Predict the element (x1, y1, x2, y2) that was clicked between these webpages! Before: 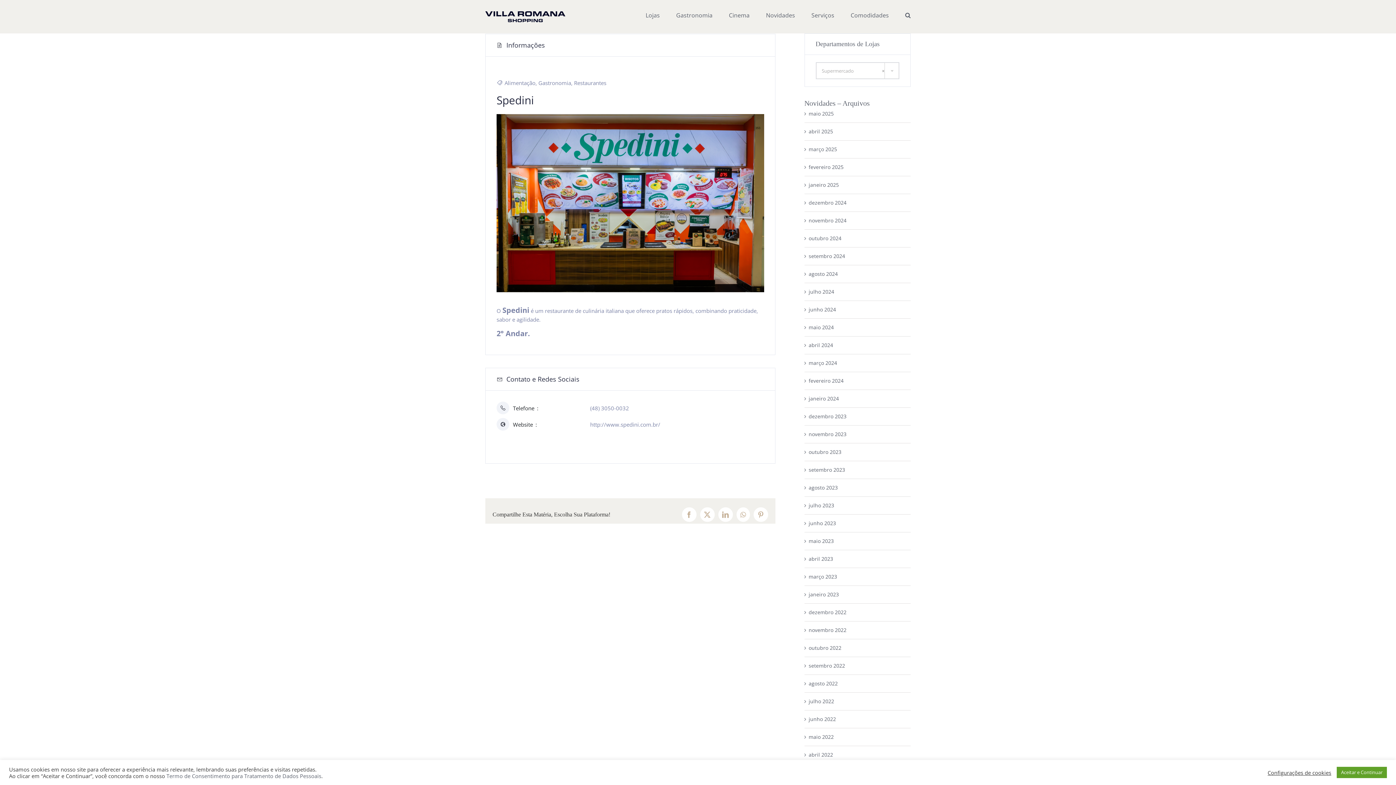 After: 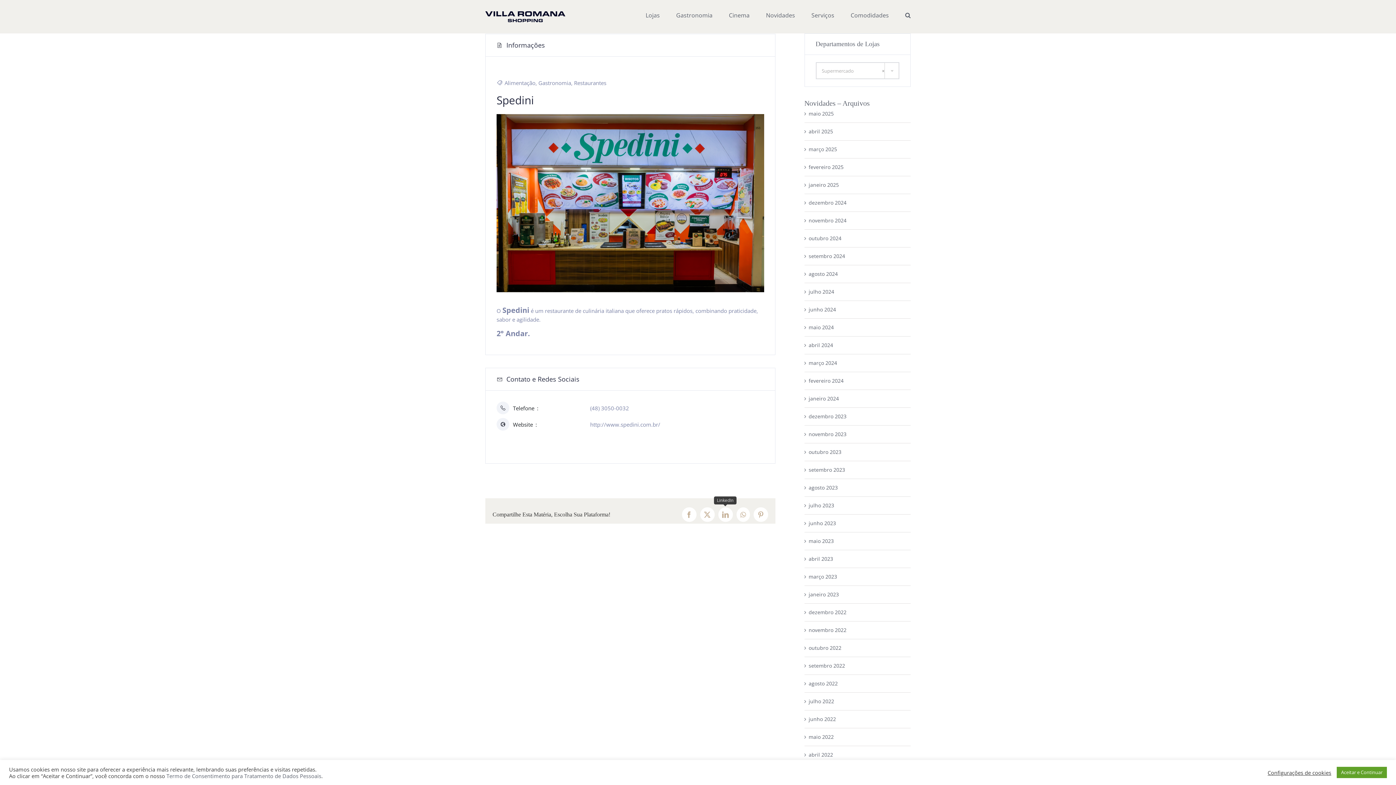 Action: bbox: (718, 507, 732, 522) label: LinkedIn